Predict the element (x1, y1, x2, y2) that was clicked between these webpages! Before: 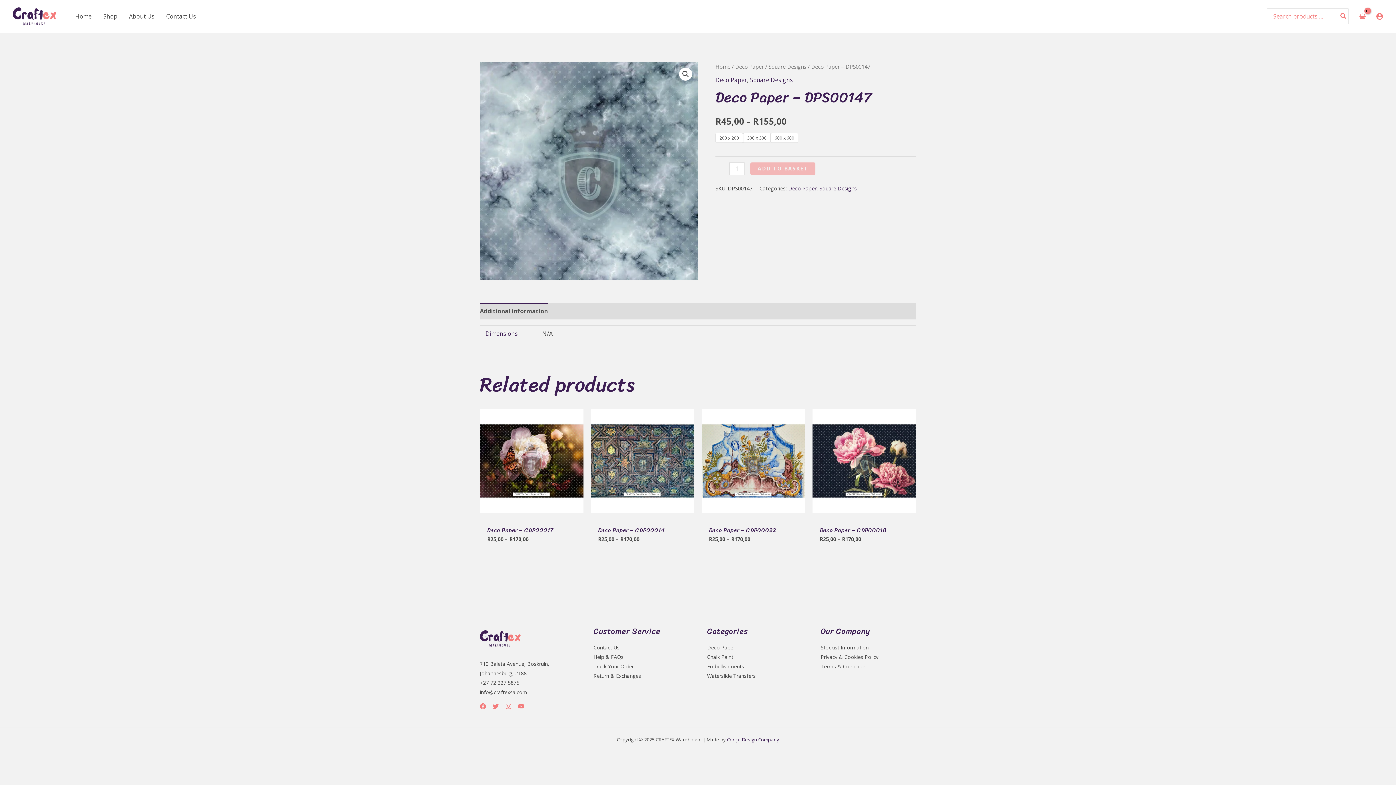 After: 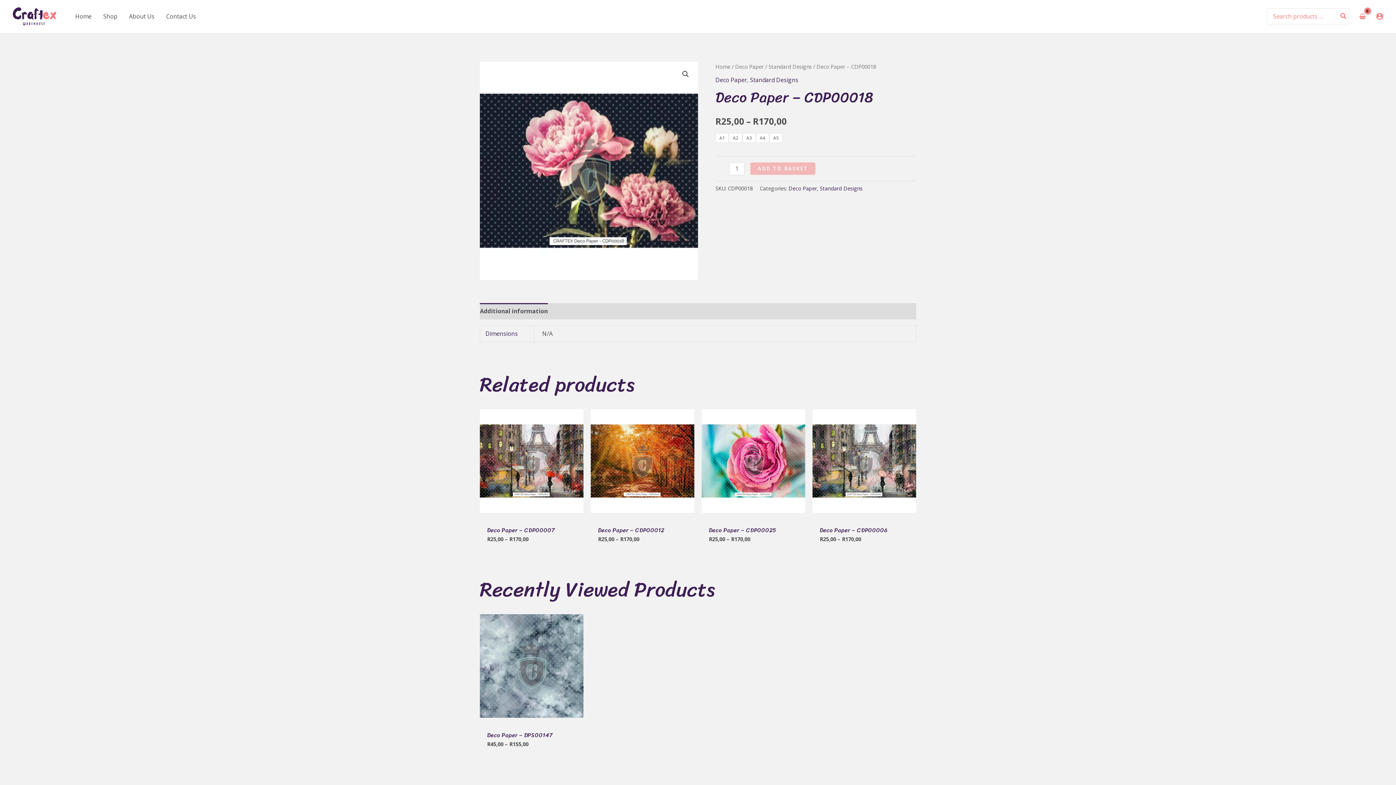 Action: bbox: (812, 409, 916, 513)